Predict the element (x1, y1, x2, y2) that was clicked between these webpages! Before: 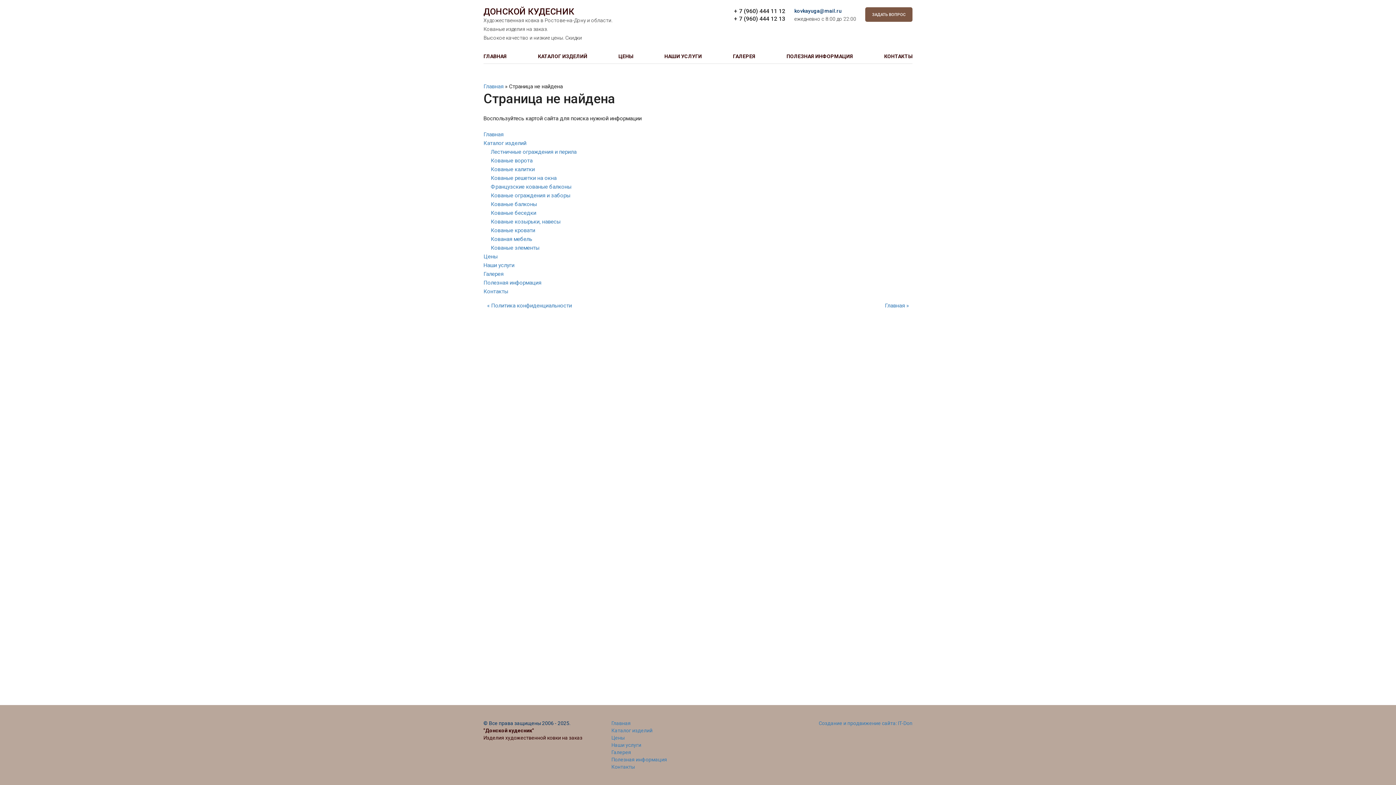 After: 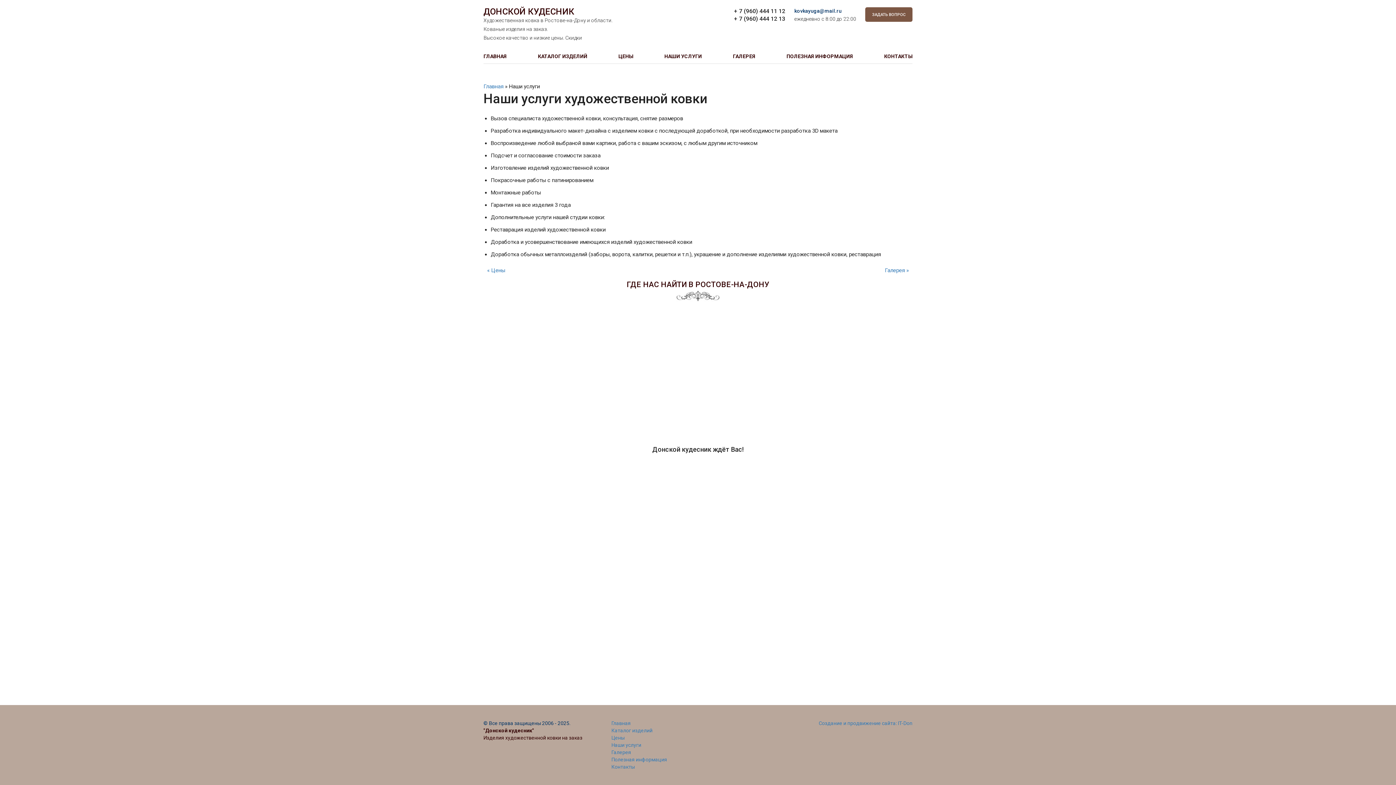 Action: label: НАШИ УСЛУГИ bbox: (664, 53, 702, 59)